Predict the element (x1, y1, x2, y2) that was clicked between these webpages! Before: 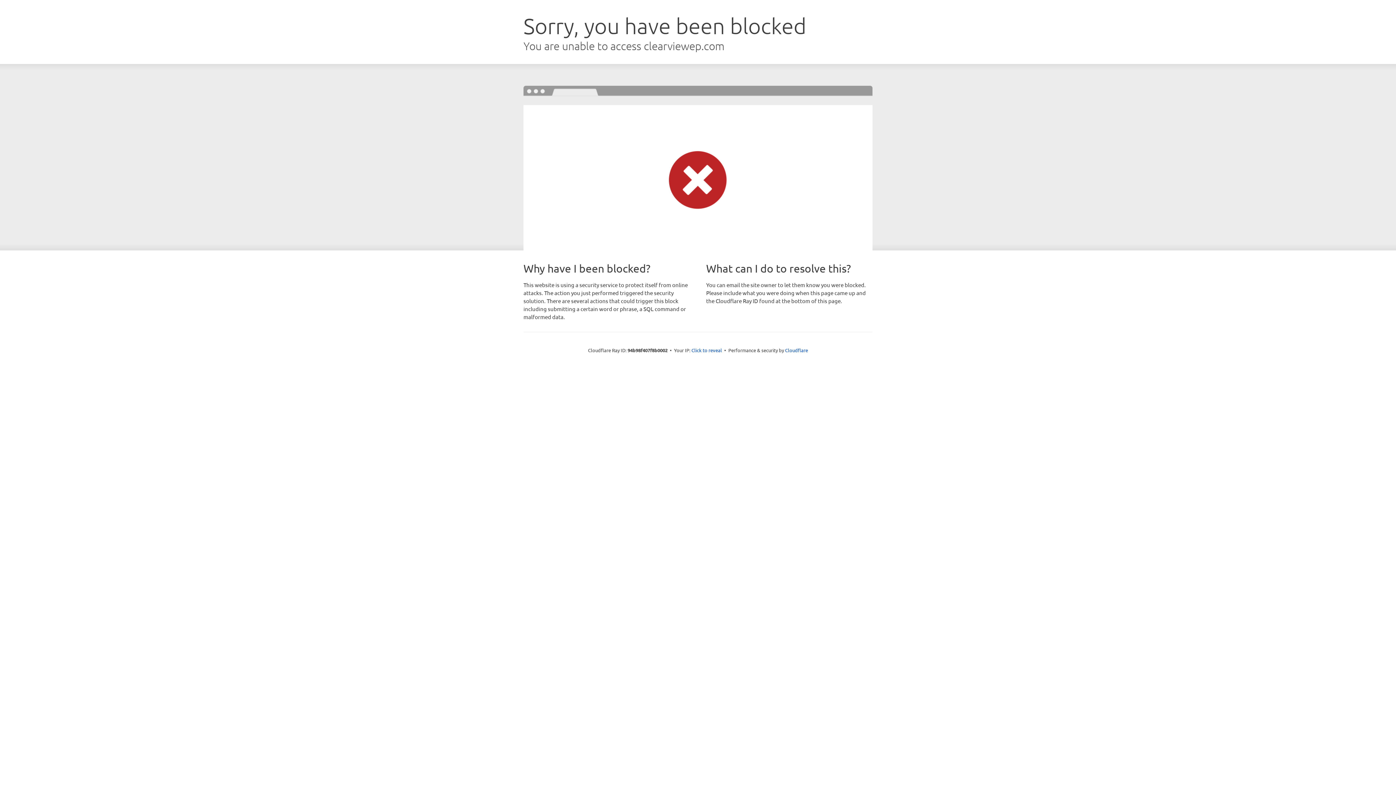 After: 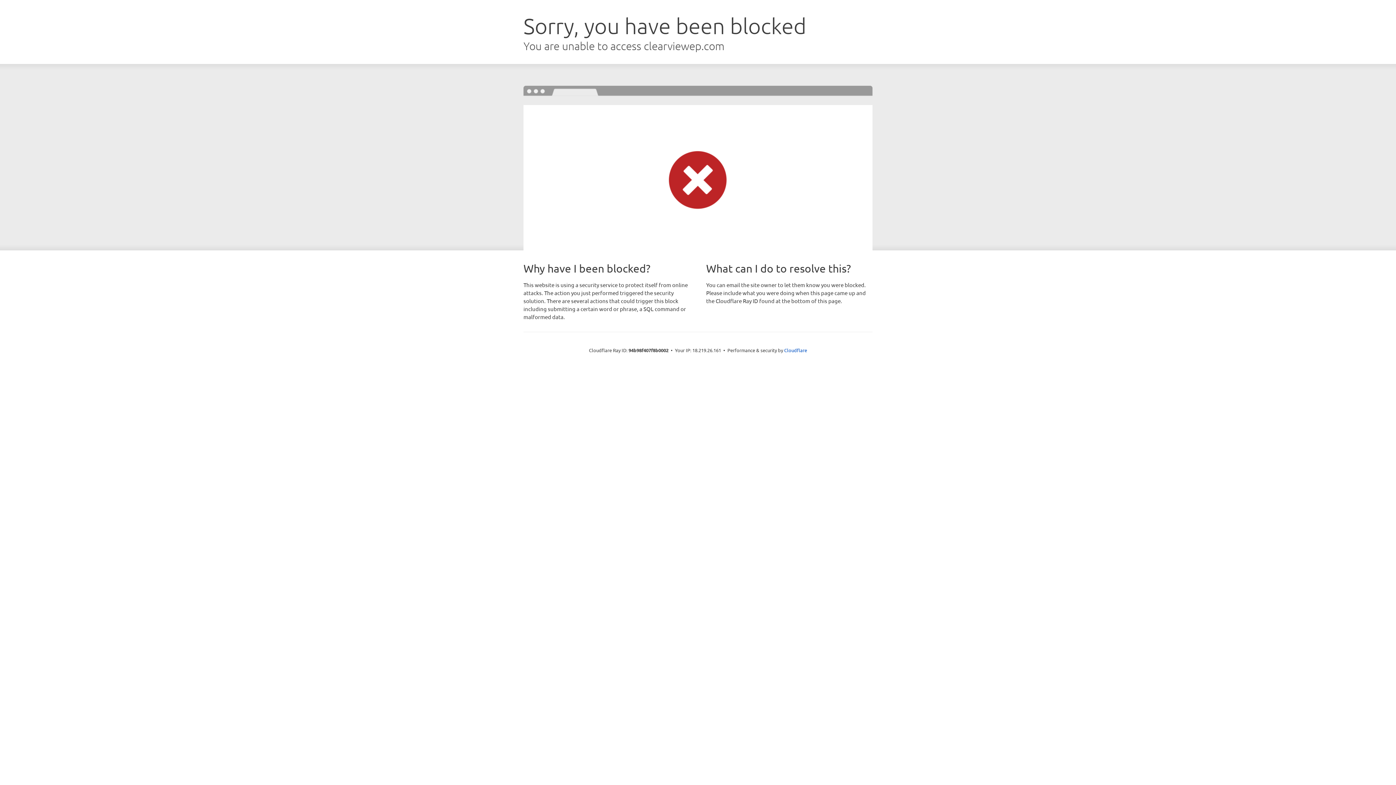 Action: bbox: (691, 346, 722, 353) label: Click to reveal